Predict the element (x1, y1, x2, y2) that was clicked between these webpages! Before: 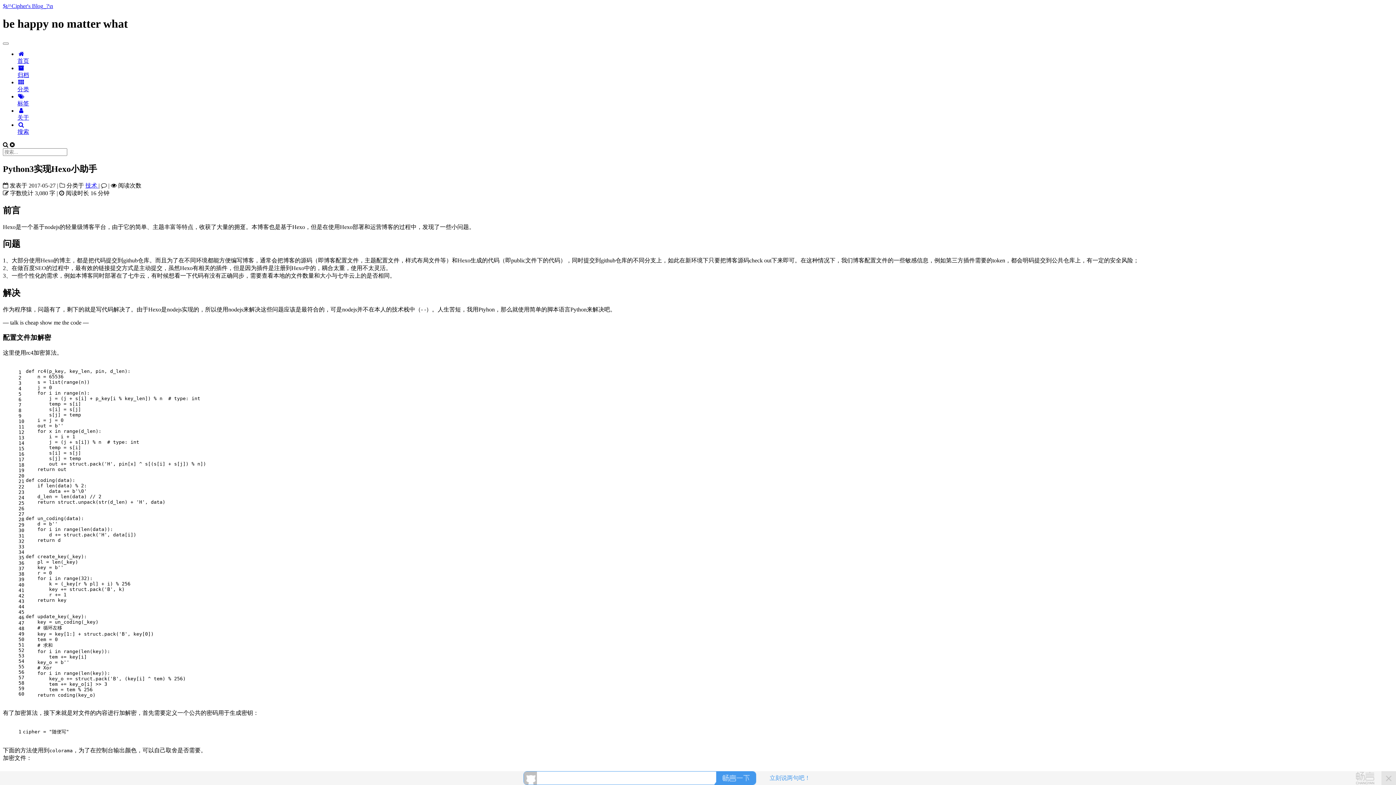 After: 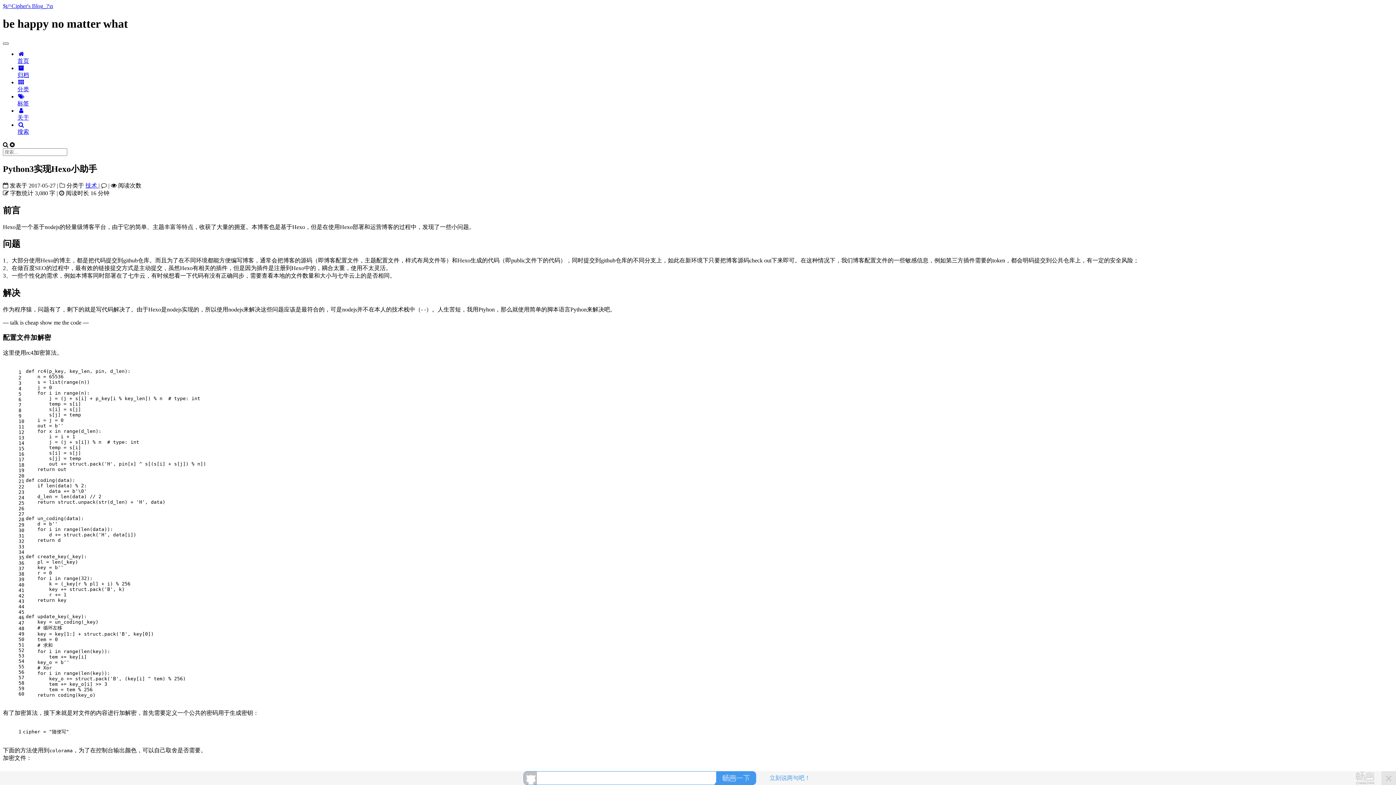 Action: bbox: (2, 42, 8, 44)